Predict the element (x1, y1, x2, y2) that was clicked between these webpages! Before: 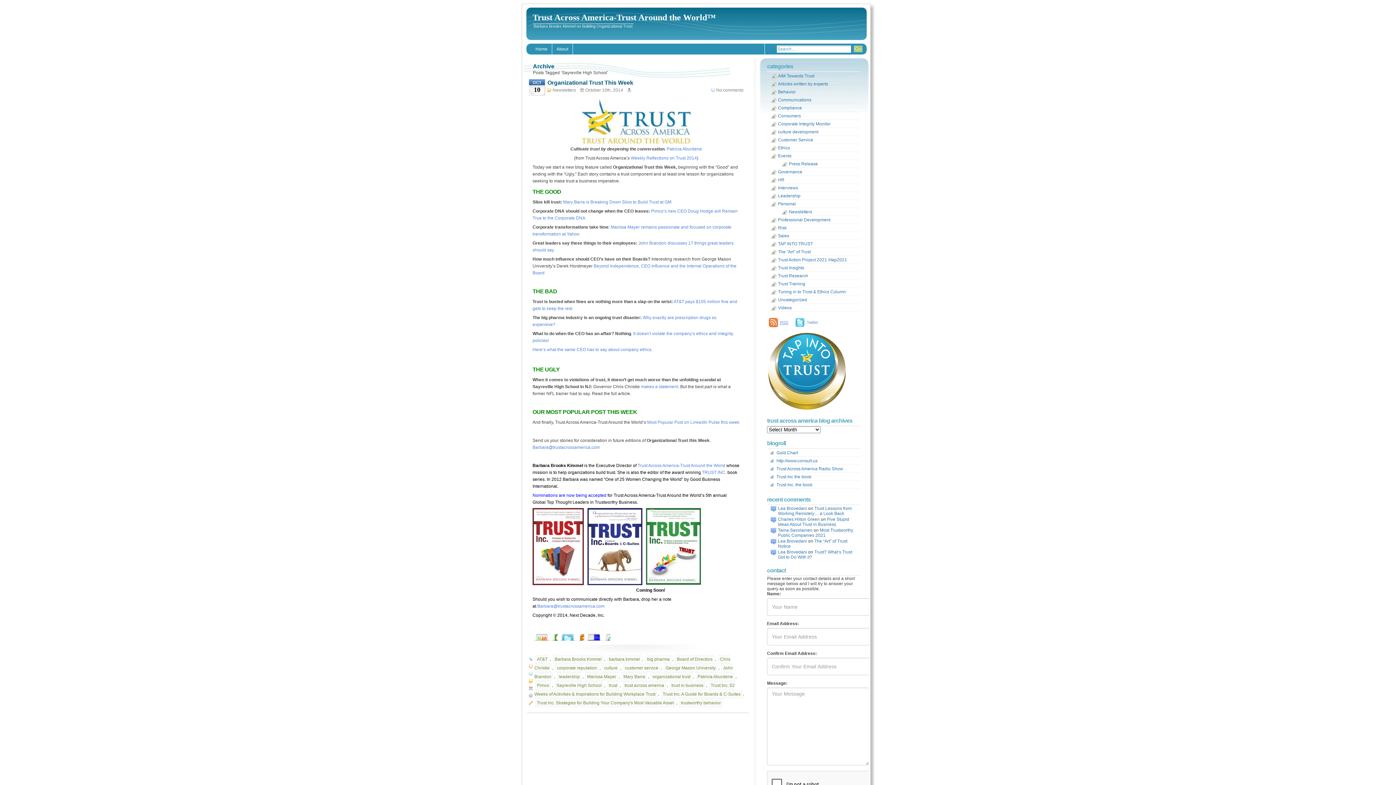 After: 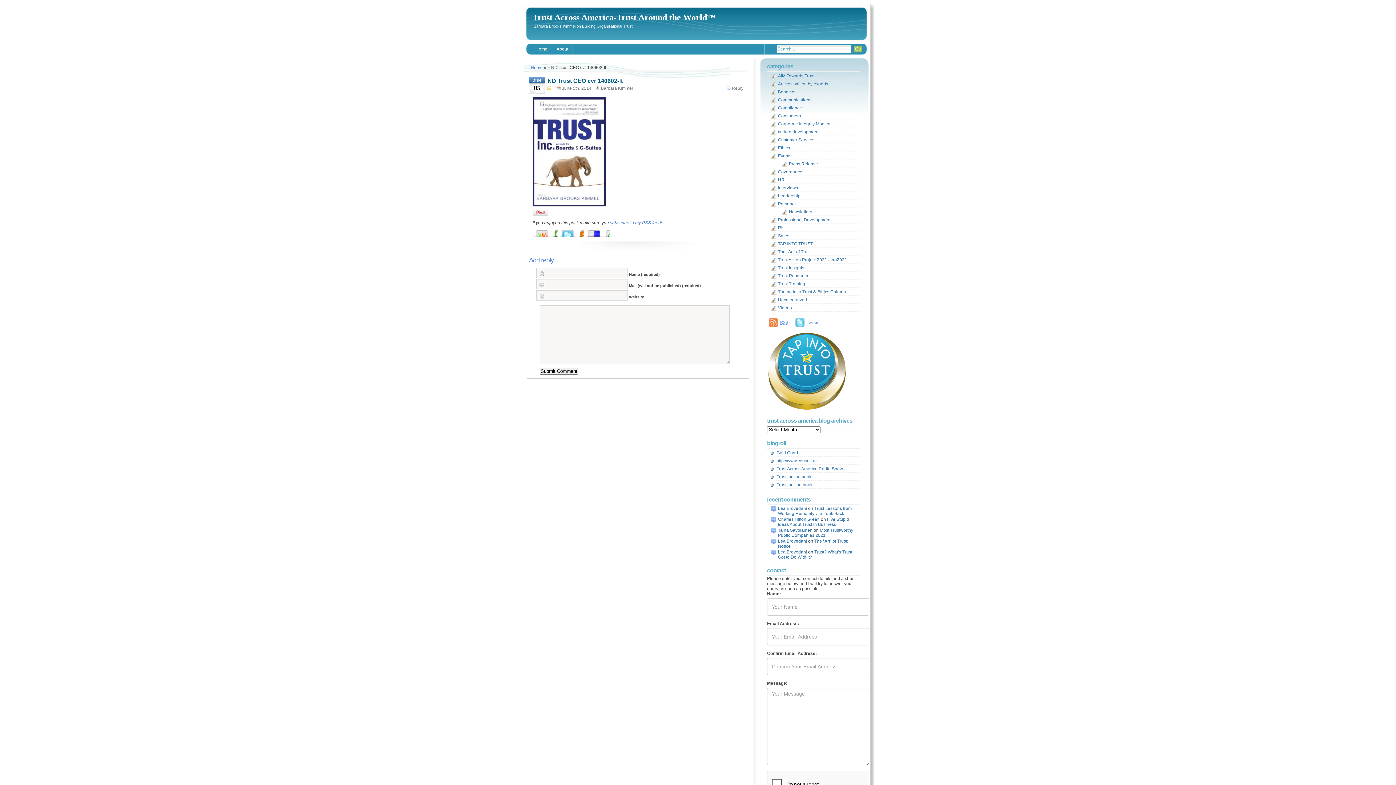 Action: bbox: (646, 581, 701, 586)